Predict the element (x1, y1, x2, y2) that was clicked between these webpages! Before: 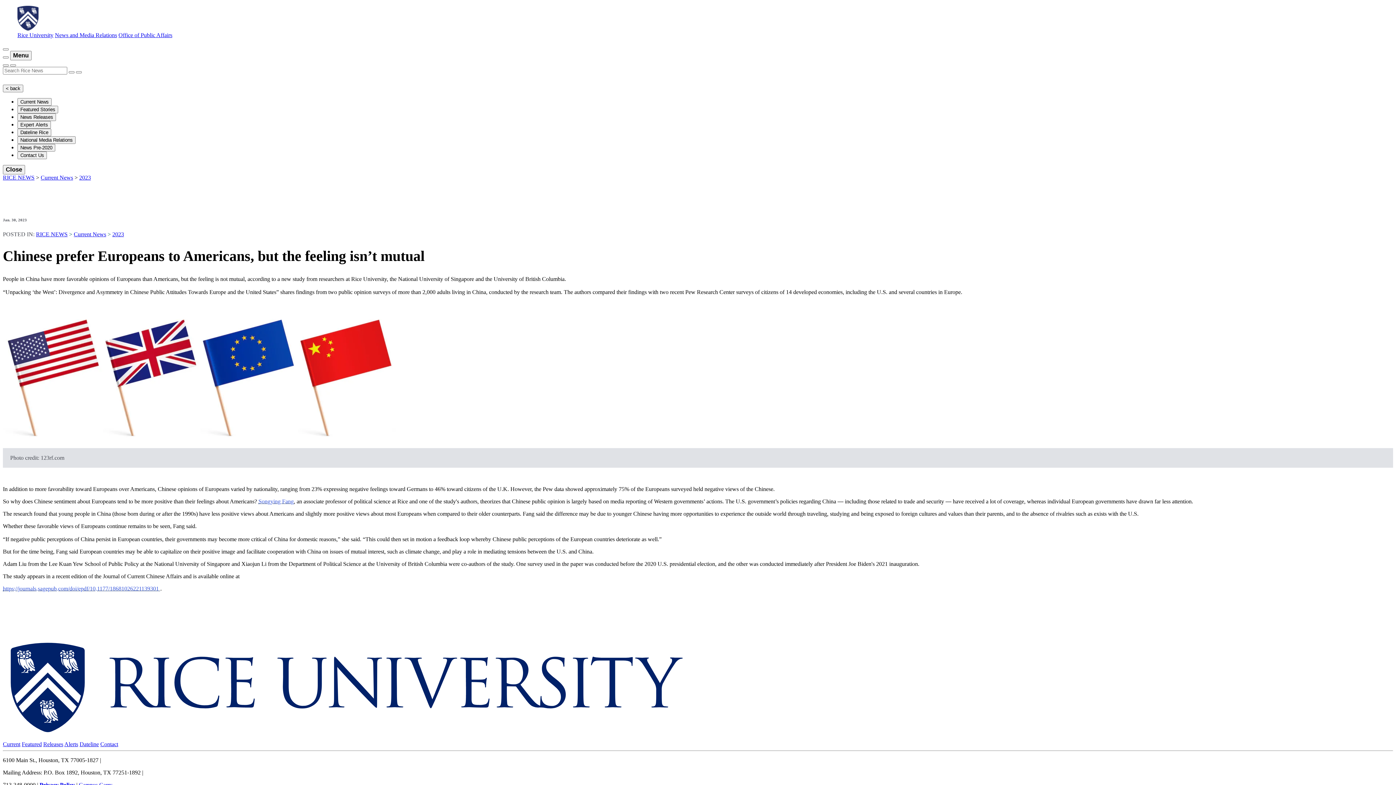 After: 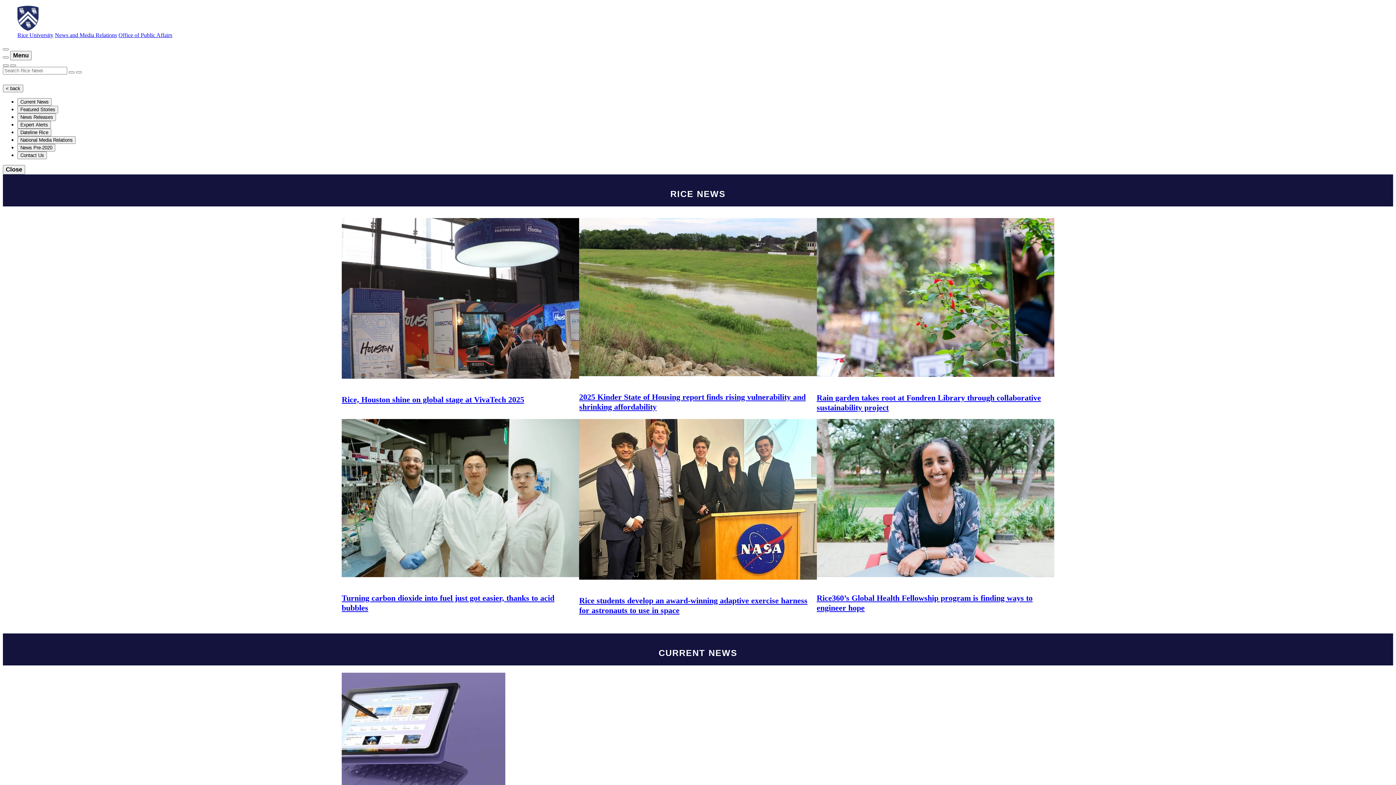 Action: label: News and Media Relations bbox: (54, 32, 117, 38)